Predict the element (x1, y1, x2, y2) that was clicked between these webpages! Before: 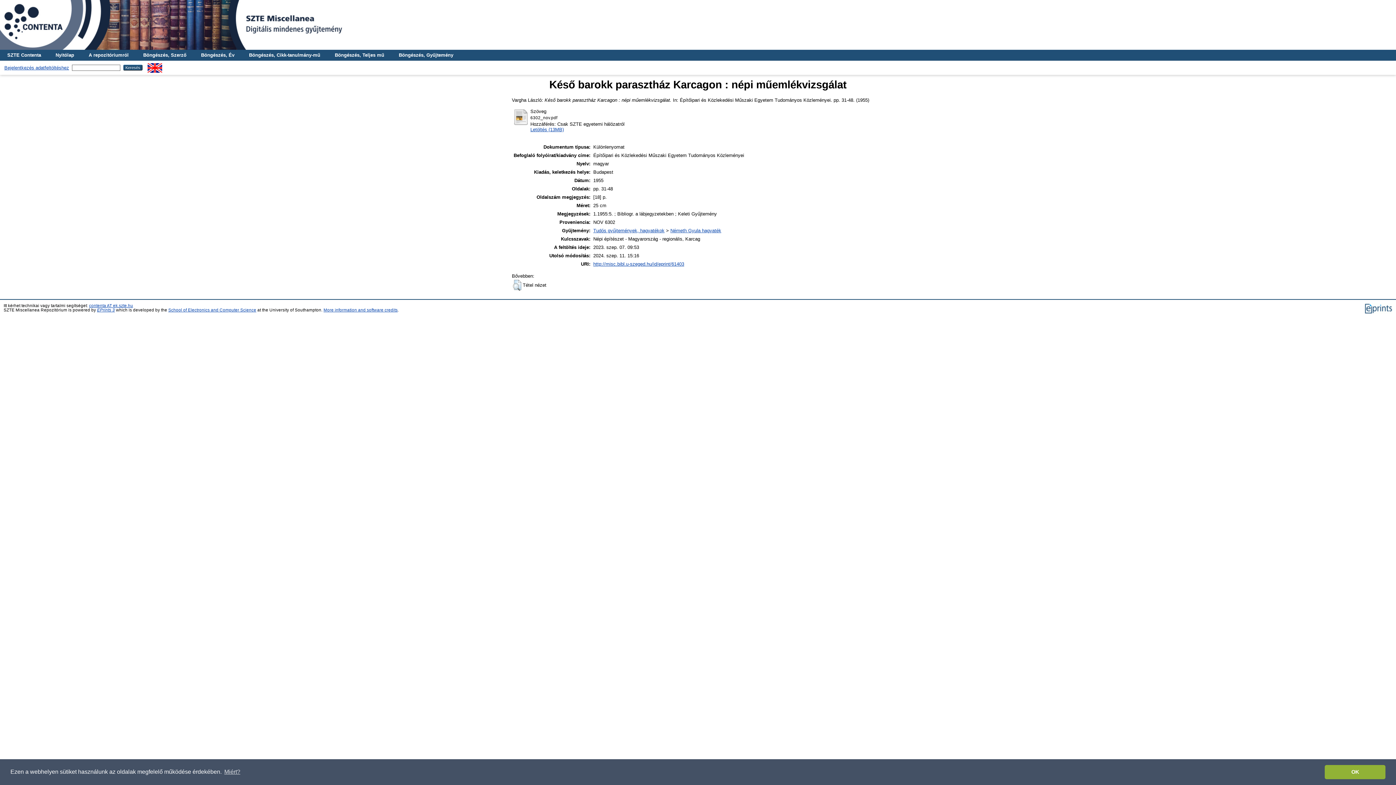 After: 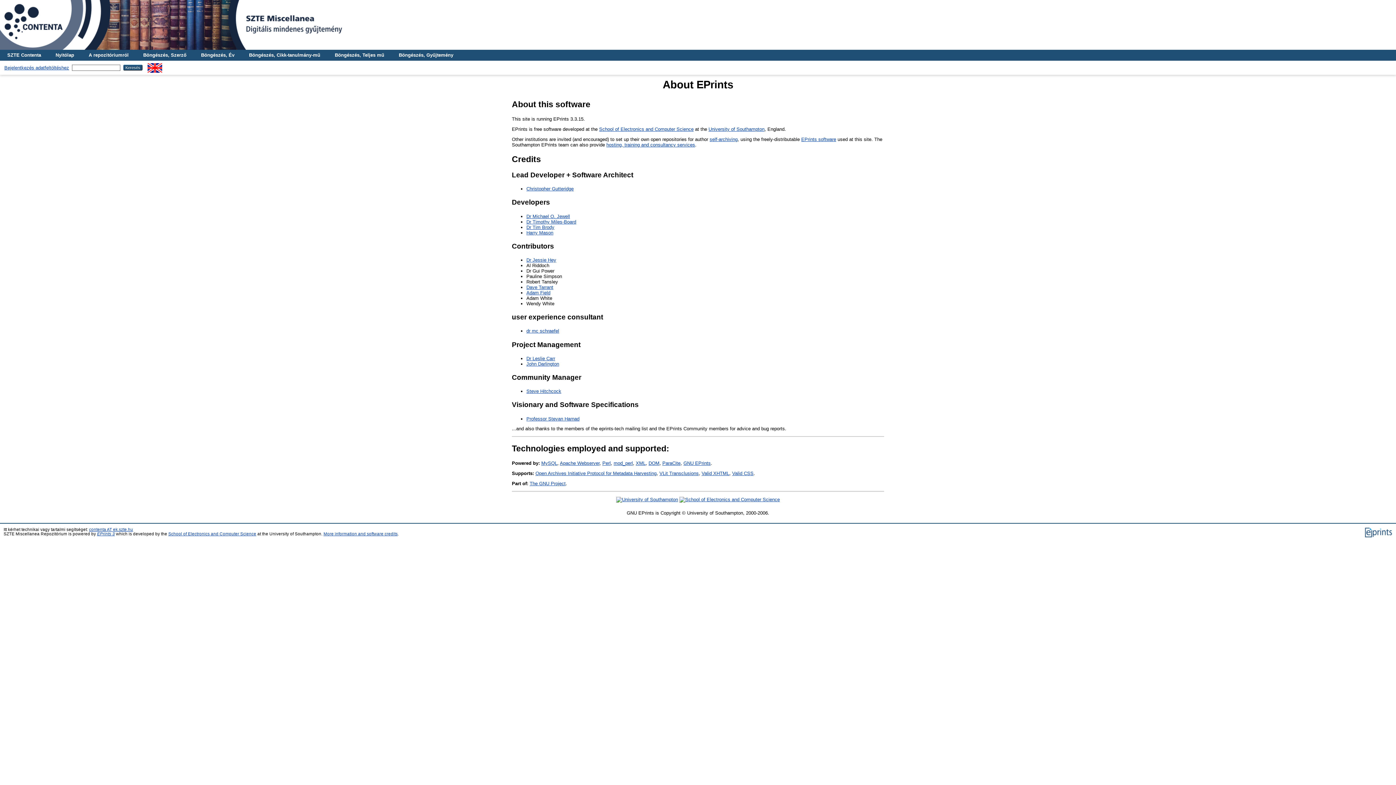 Action: bbox: (323, 308, 397, 312) label: More information and software credits